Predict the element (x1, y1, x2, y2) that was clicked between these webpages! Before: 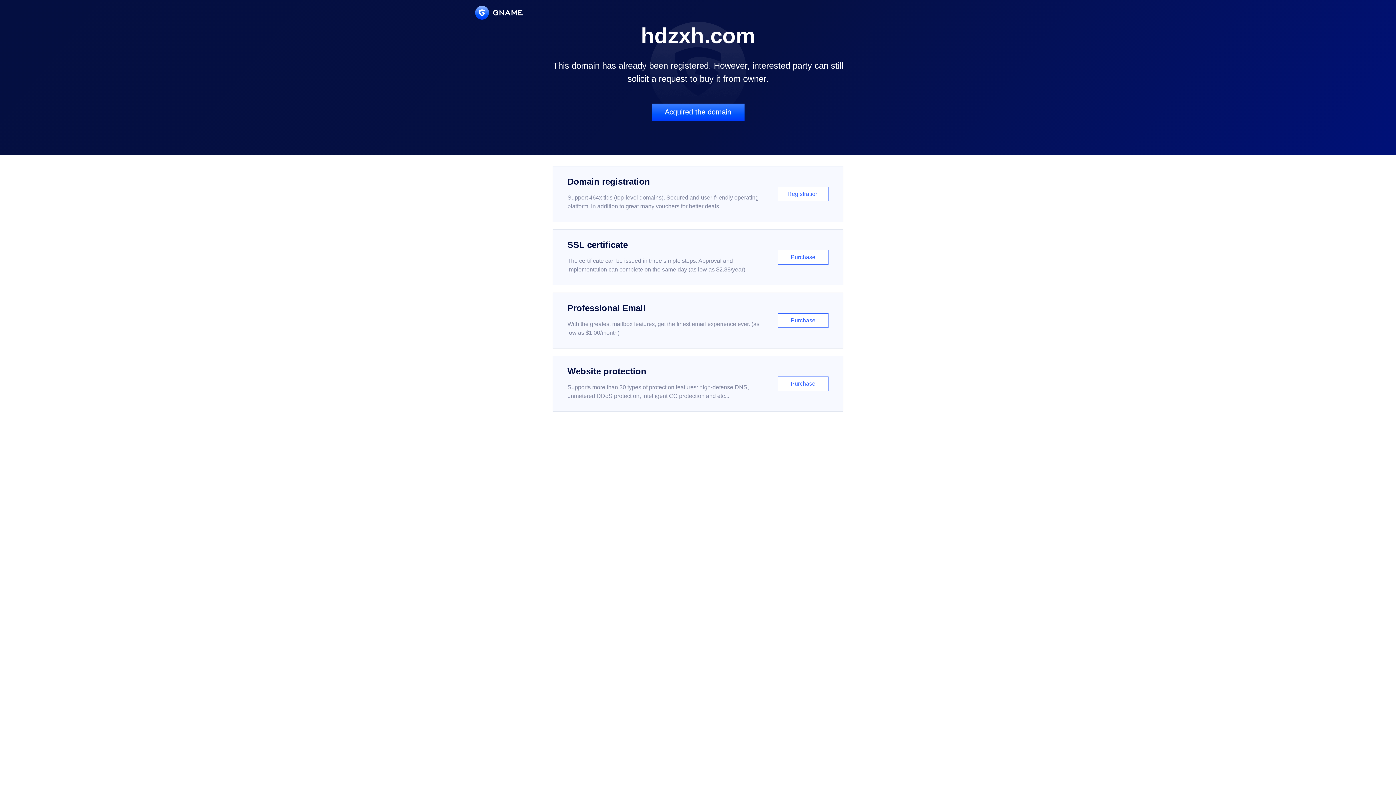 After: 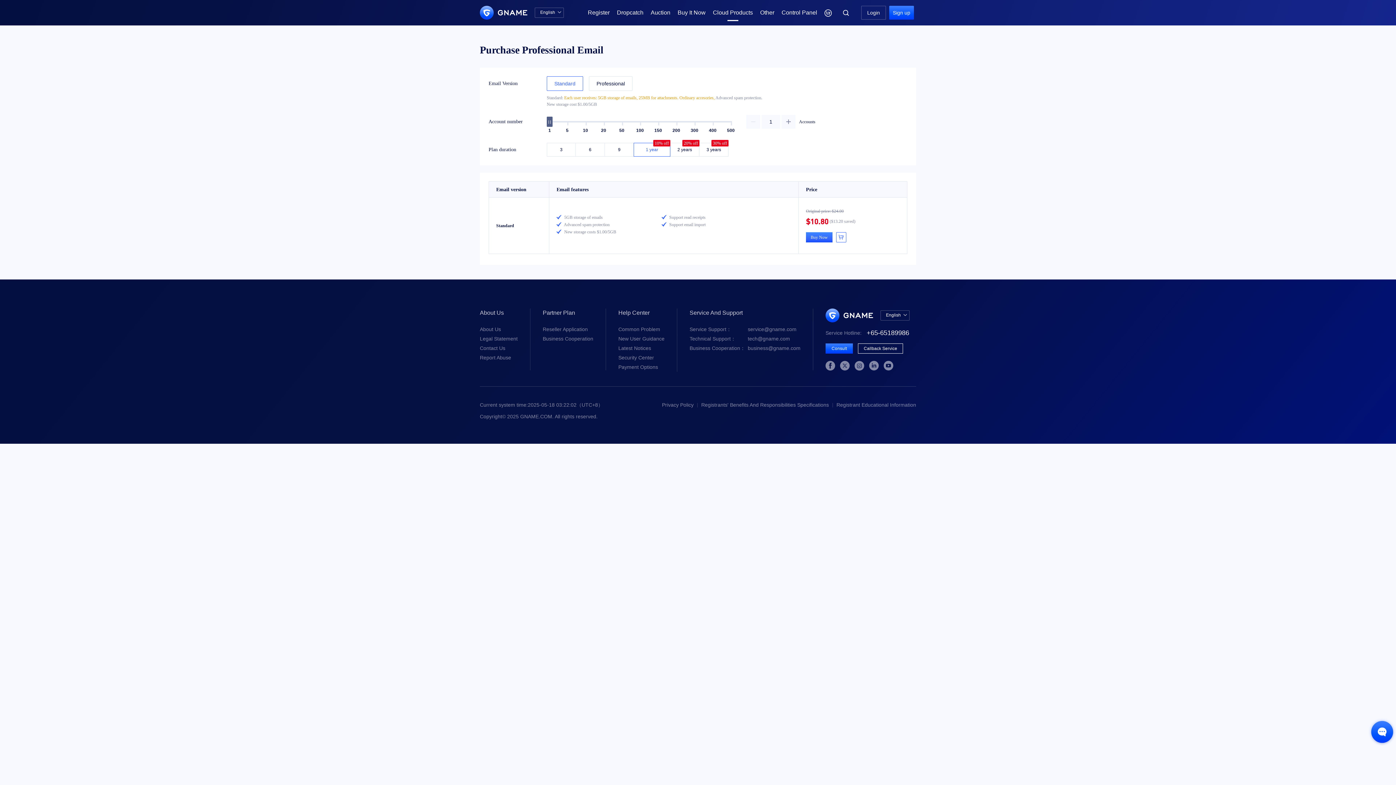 Action: label: Professional Email

With the greatest mailbox features, get the finest email experience ever. (as low as $1.00/month)

Purchase bbox: (552, 292, 843, 348)